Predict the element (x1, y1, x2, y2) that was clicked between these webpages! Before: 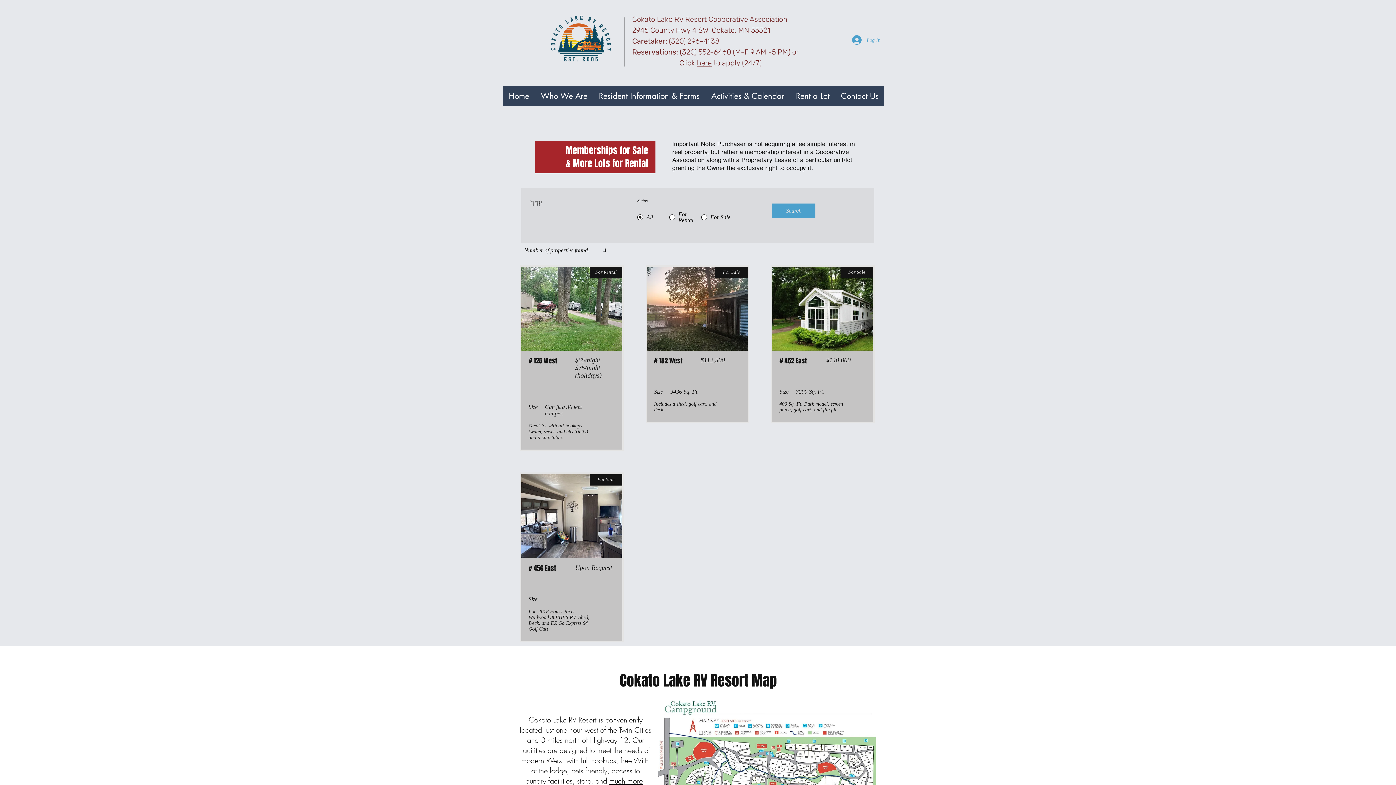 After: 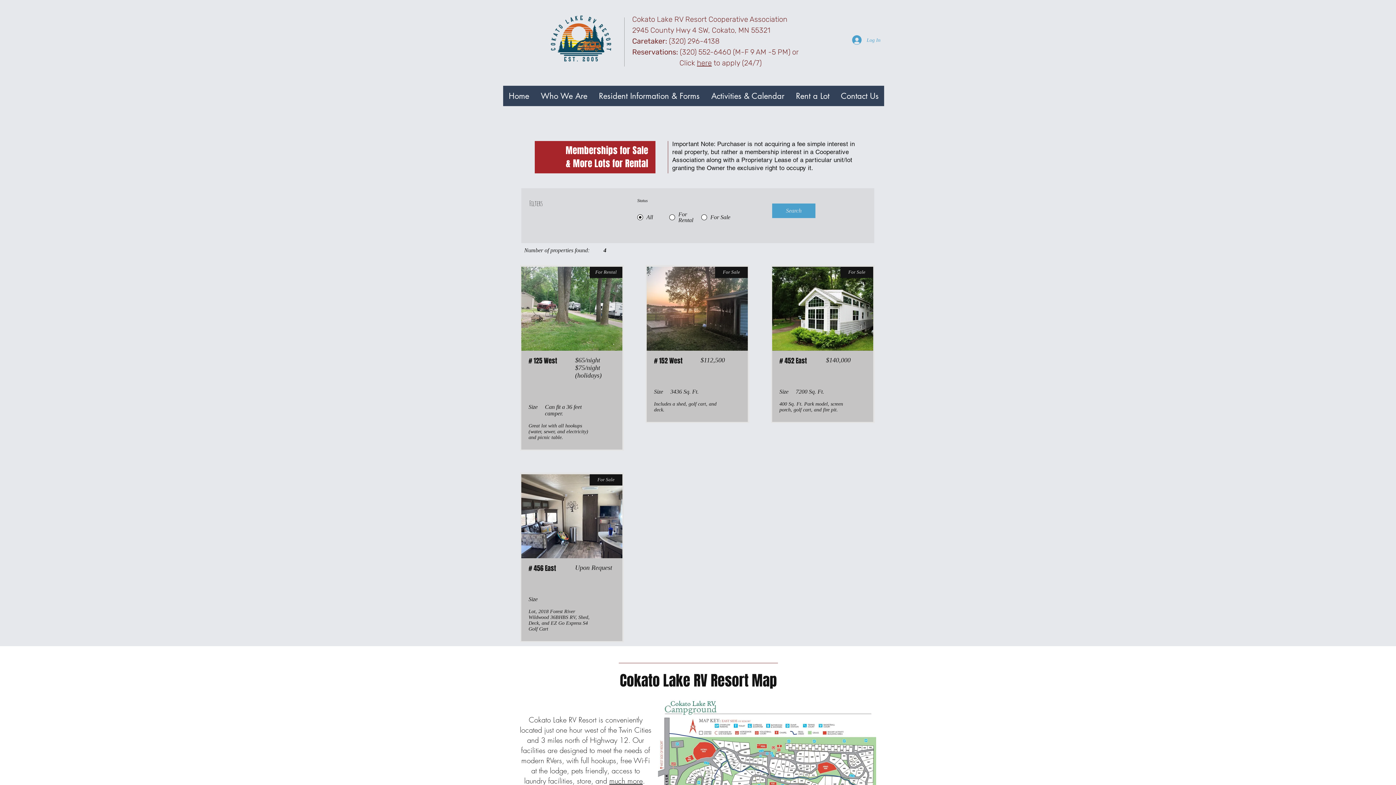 Action: bbox: (826, 356, 850, 364) label: $140,000